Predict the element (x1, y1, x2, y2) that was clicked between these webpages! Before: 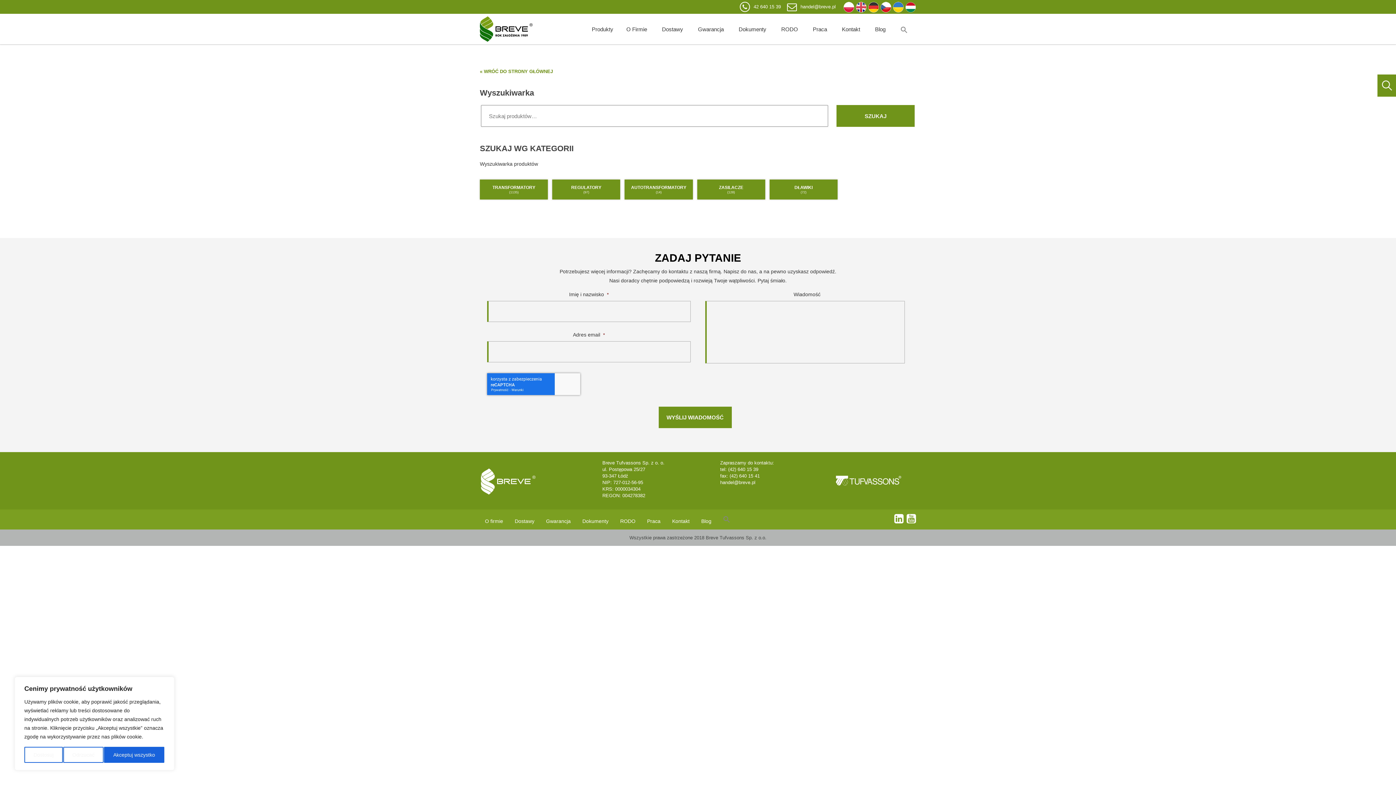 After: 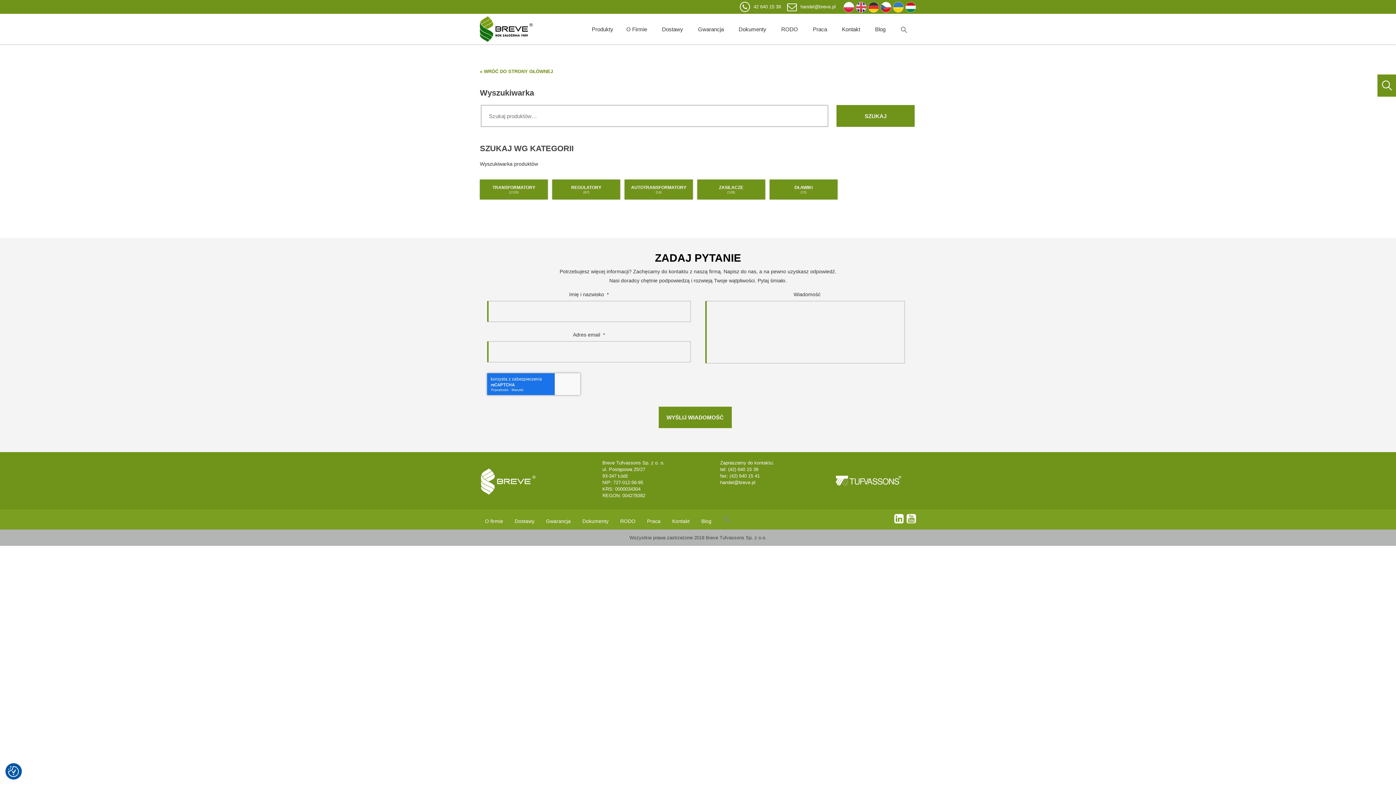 Action: bbox: (104, 747, 164, 763) label: Akceptuj wszystko